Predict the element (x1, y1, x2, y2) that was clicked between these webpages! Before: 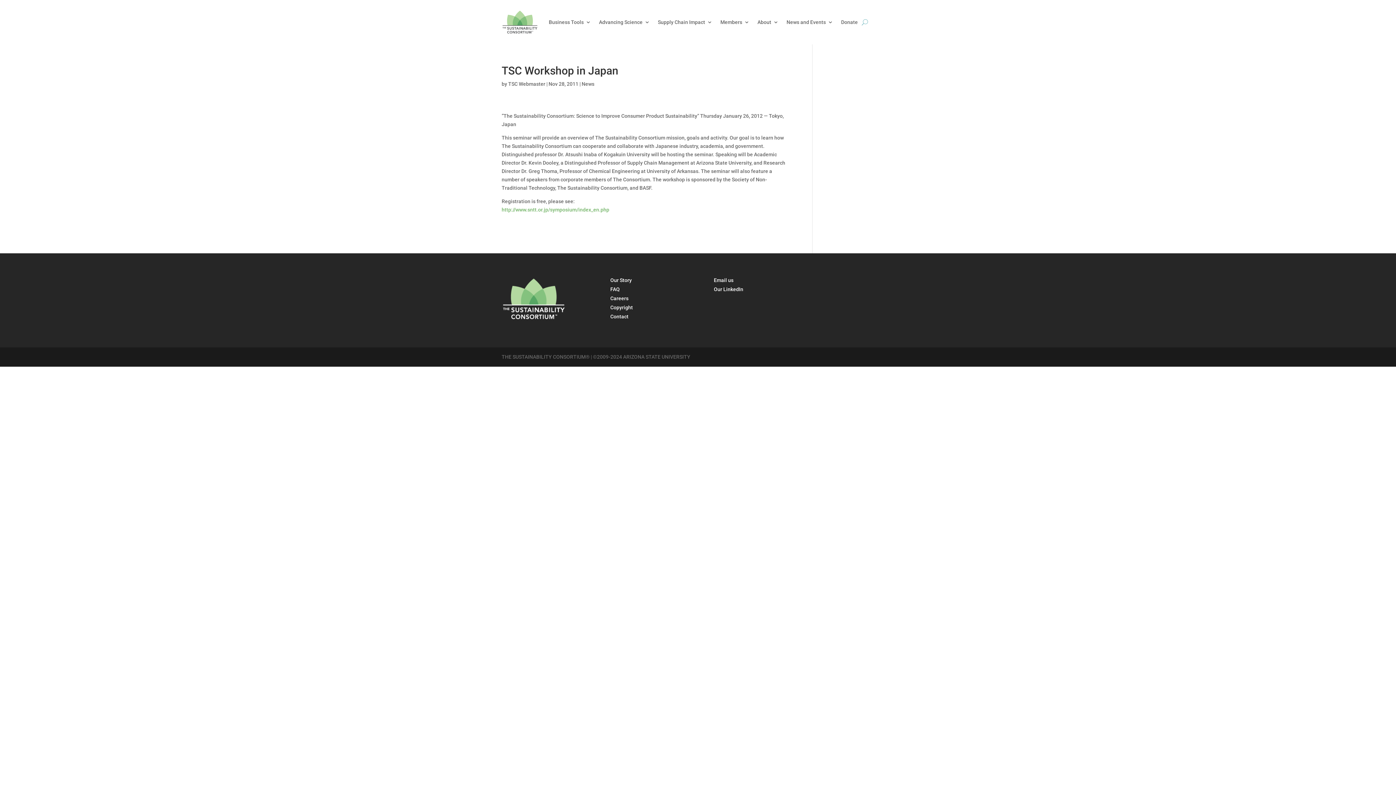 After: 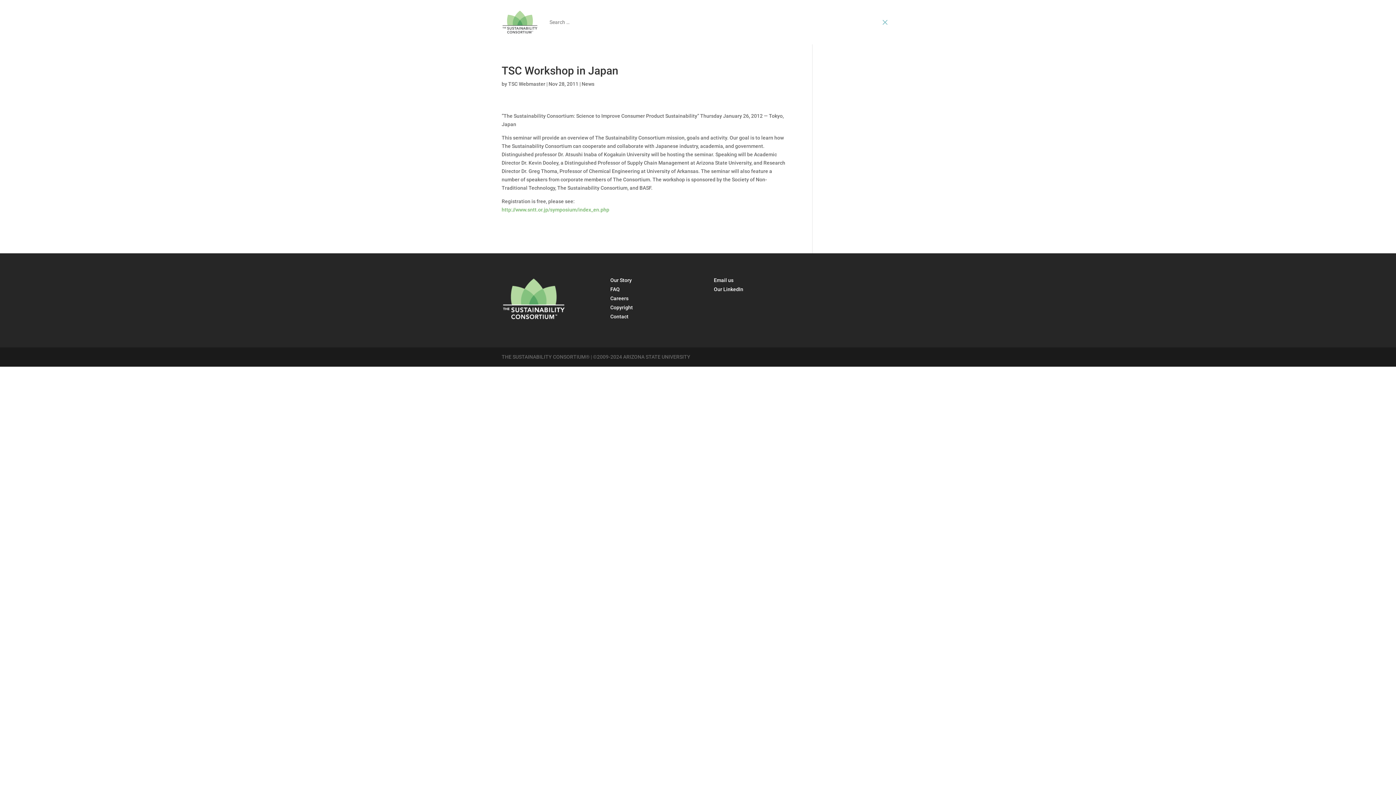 Action: bbox: (862, 8, 868, 36)